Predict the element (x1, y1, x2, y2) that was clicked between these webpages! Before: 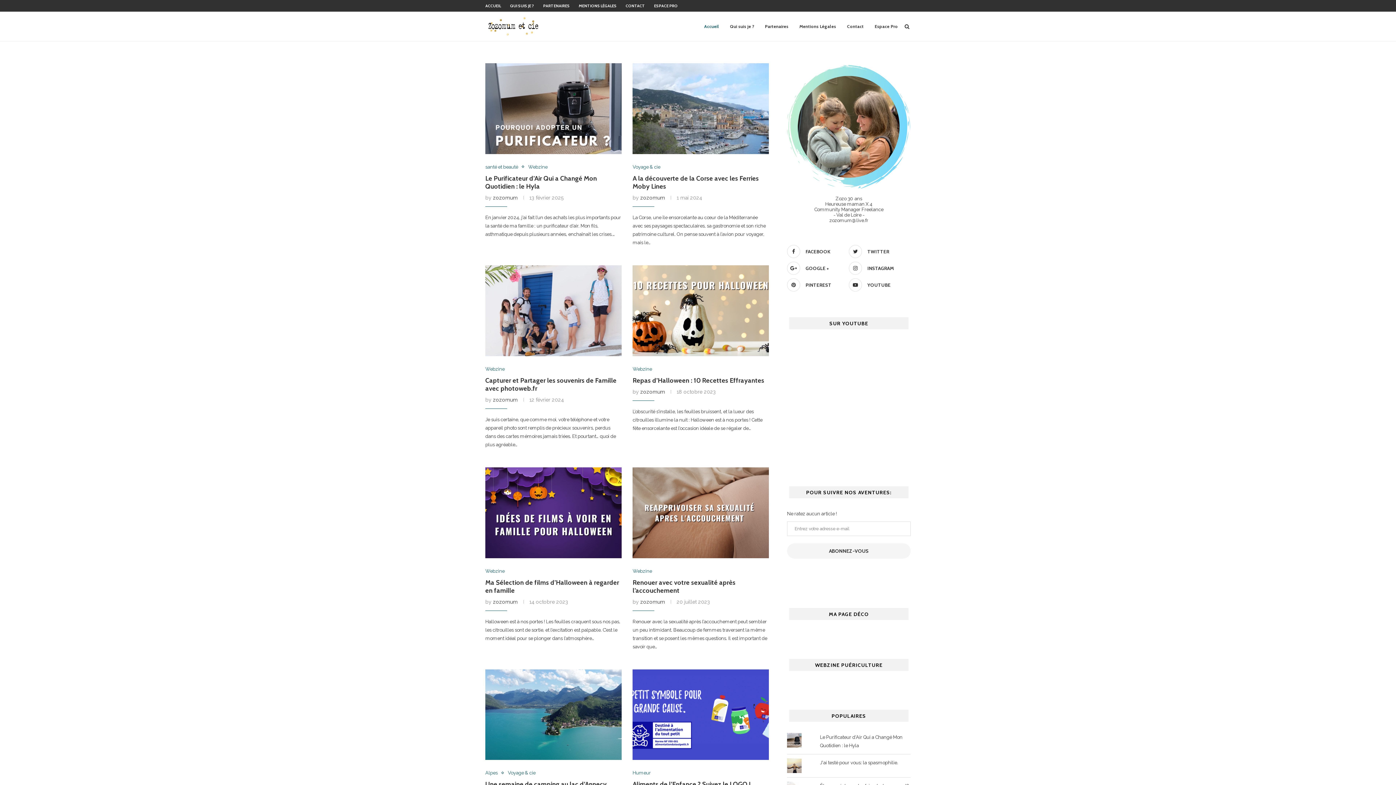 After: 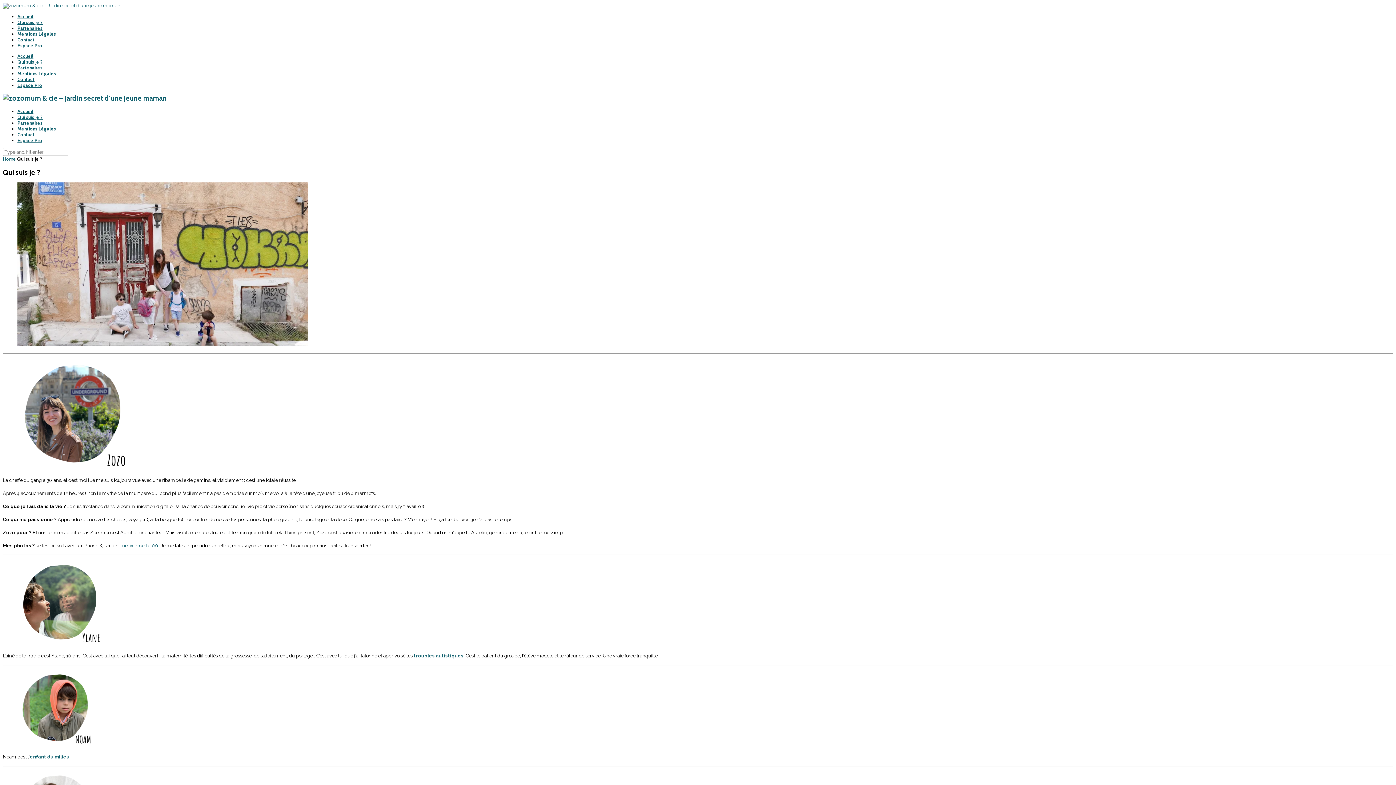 Action: bbox: (730, 12, 754, 41) label: Qui suis je ?